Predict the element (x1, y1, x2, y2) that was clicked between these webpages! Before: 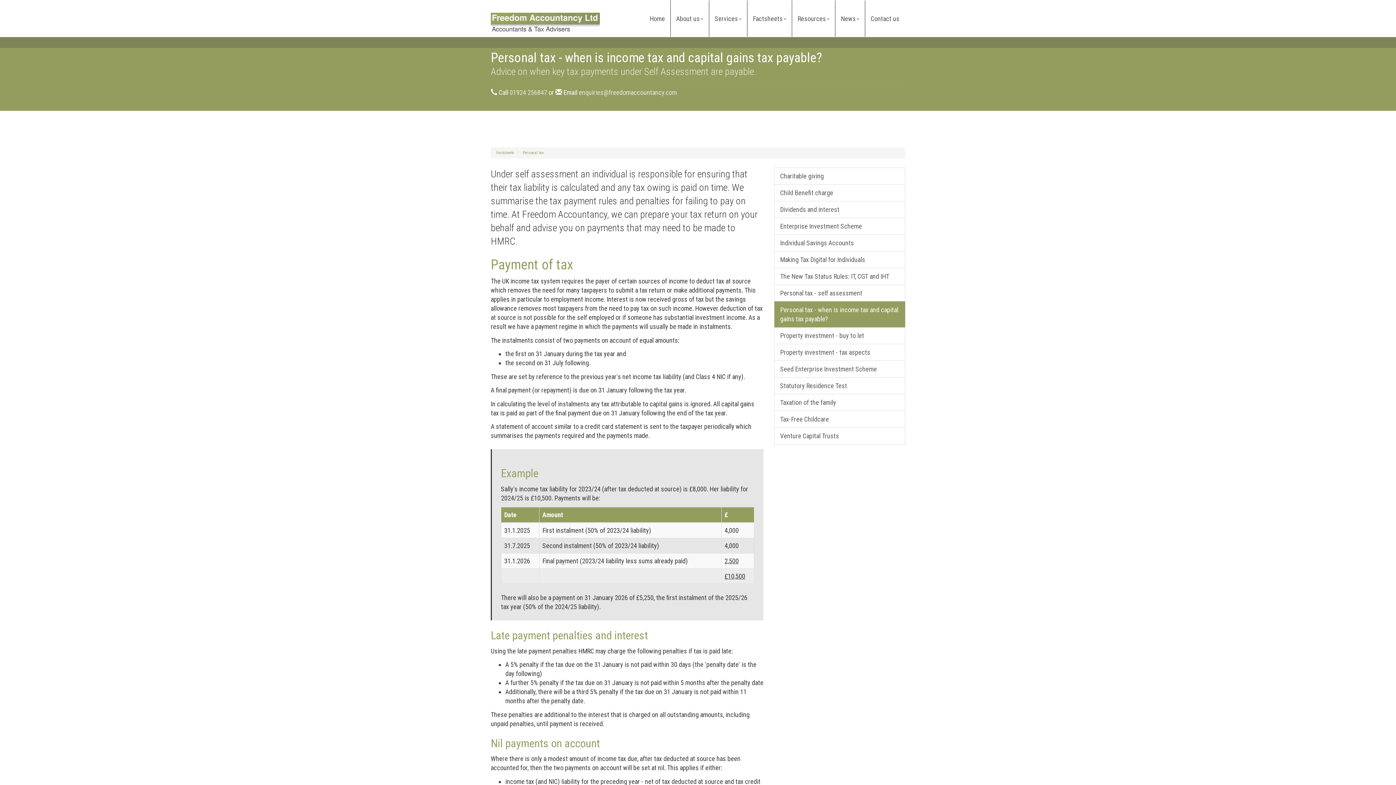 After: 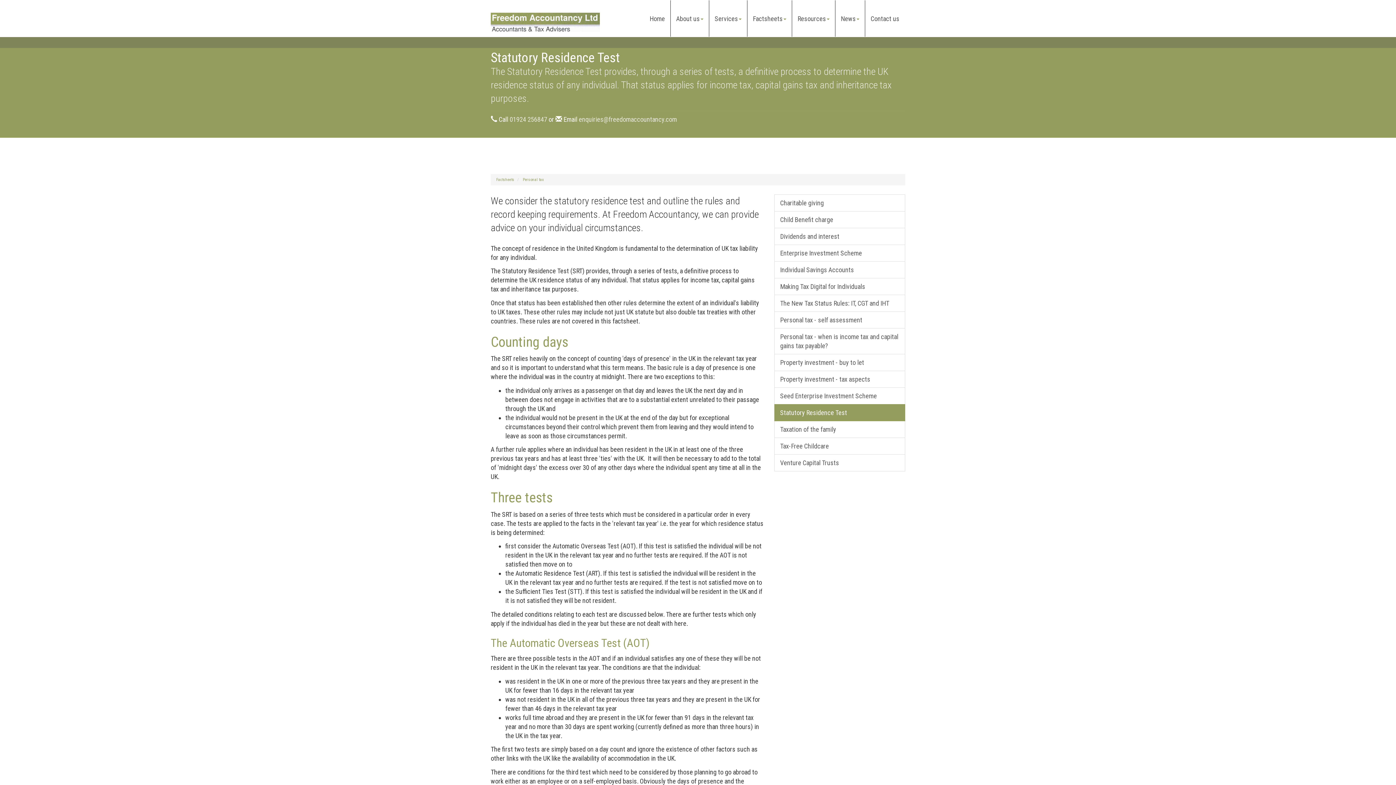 Action: bbox: (774, 377, 905, 394) label: Statutory Residence Test